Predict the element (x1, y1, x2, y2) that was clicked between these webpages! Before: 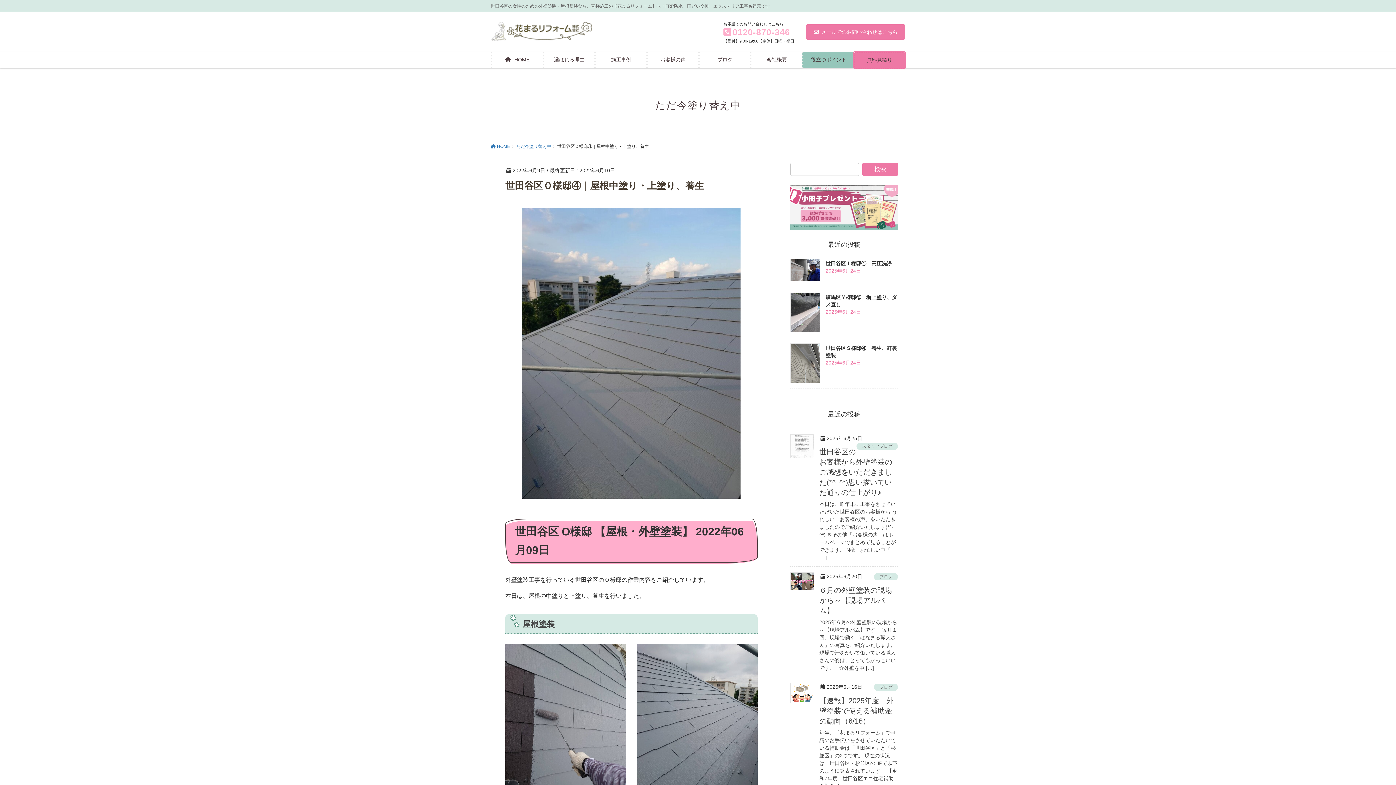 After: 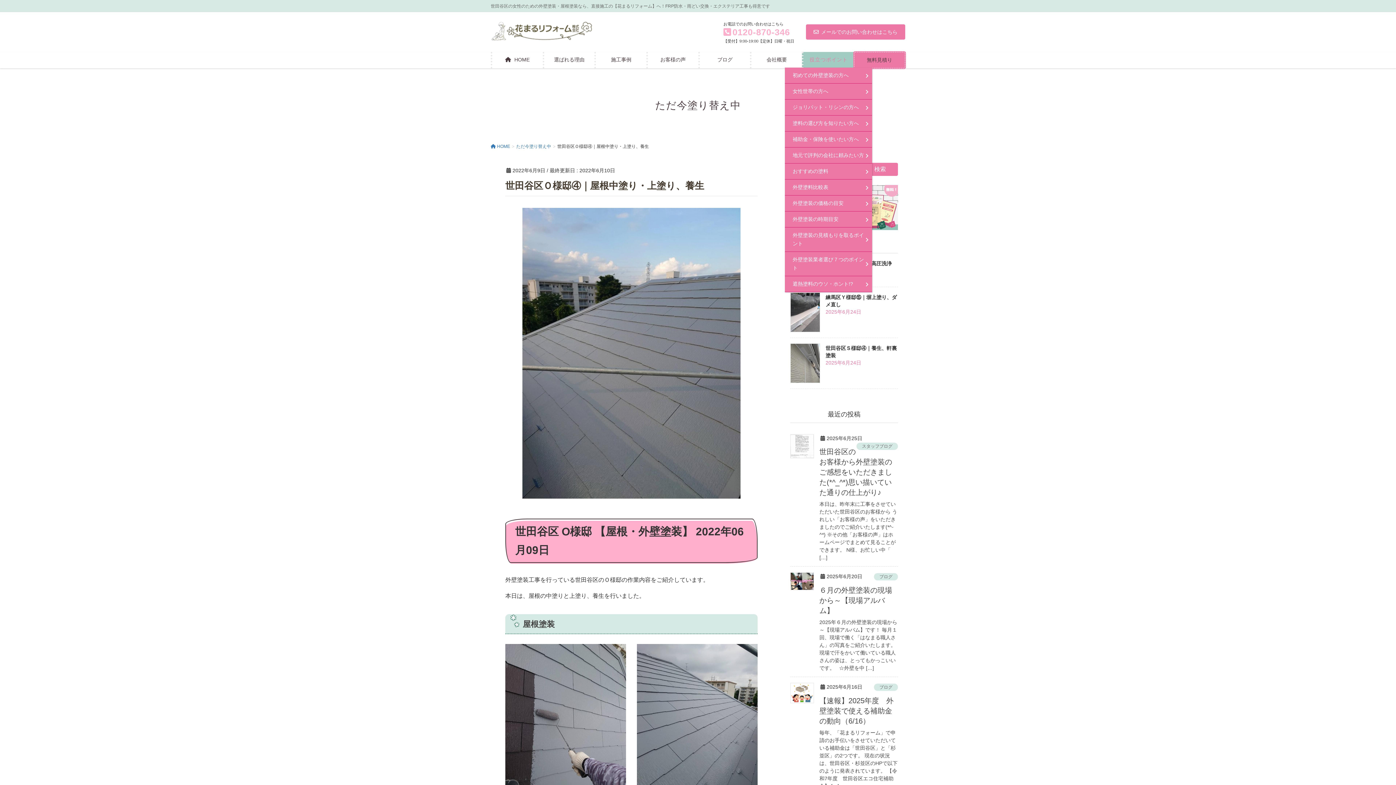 Action: bbox: (803, 52, 854, 67) label: 役立つポイント